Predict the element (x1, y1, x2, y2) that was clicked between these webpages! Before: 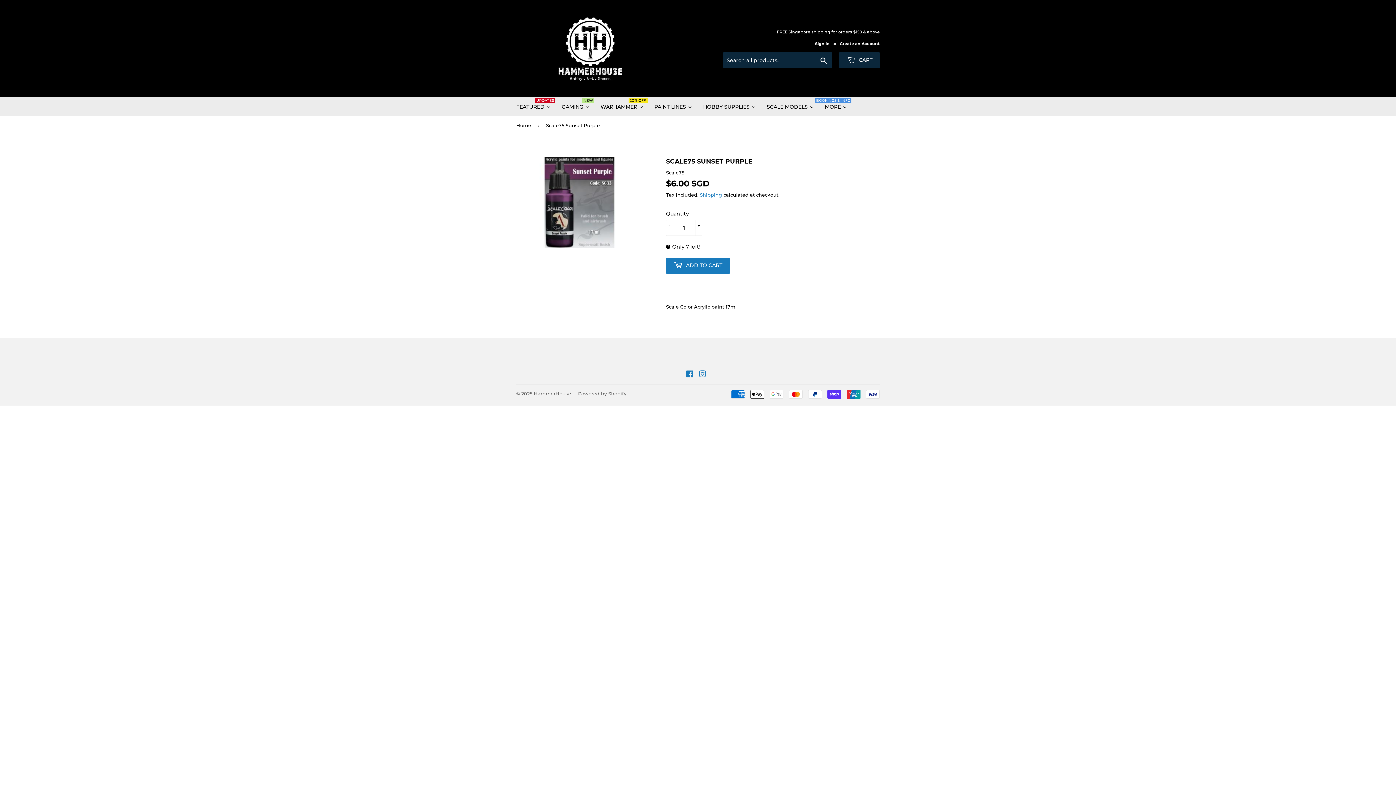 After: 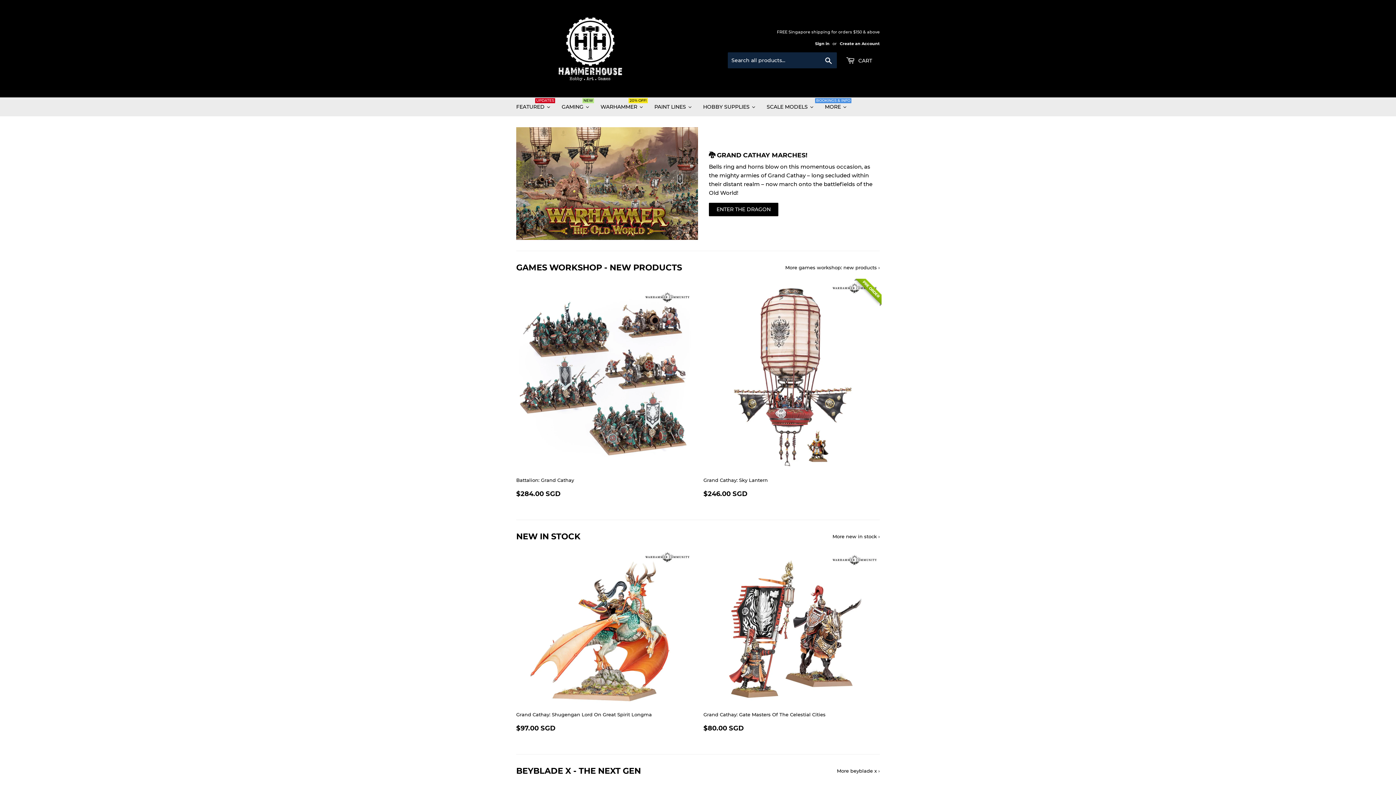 Action: bbox: (533, 390, 571, 396) label: HammerHouse